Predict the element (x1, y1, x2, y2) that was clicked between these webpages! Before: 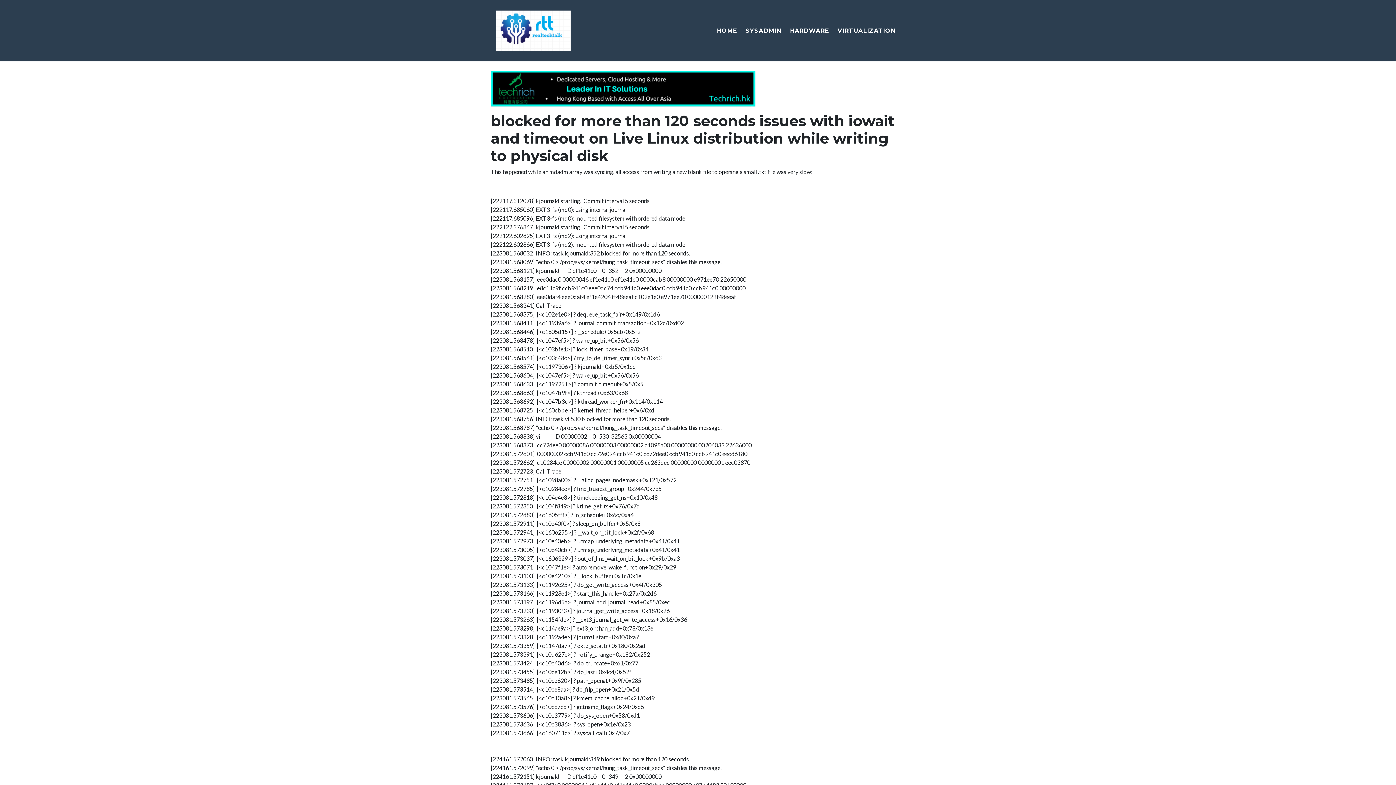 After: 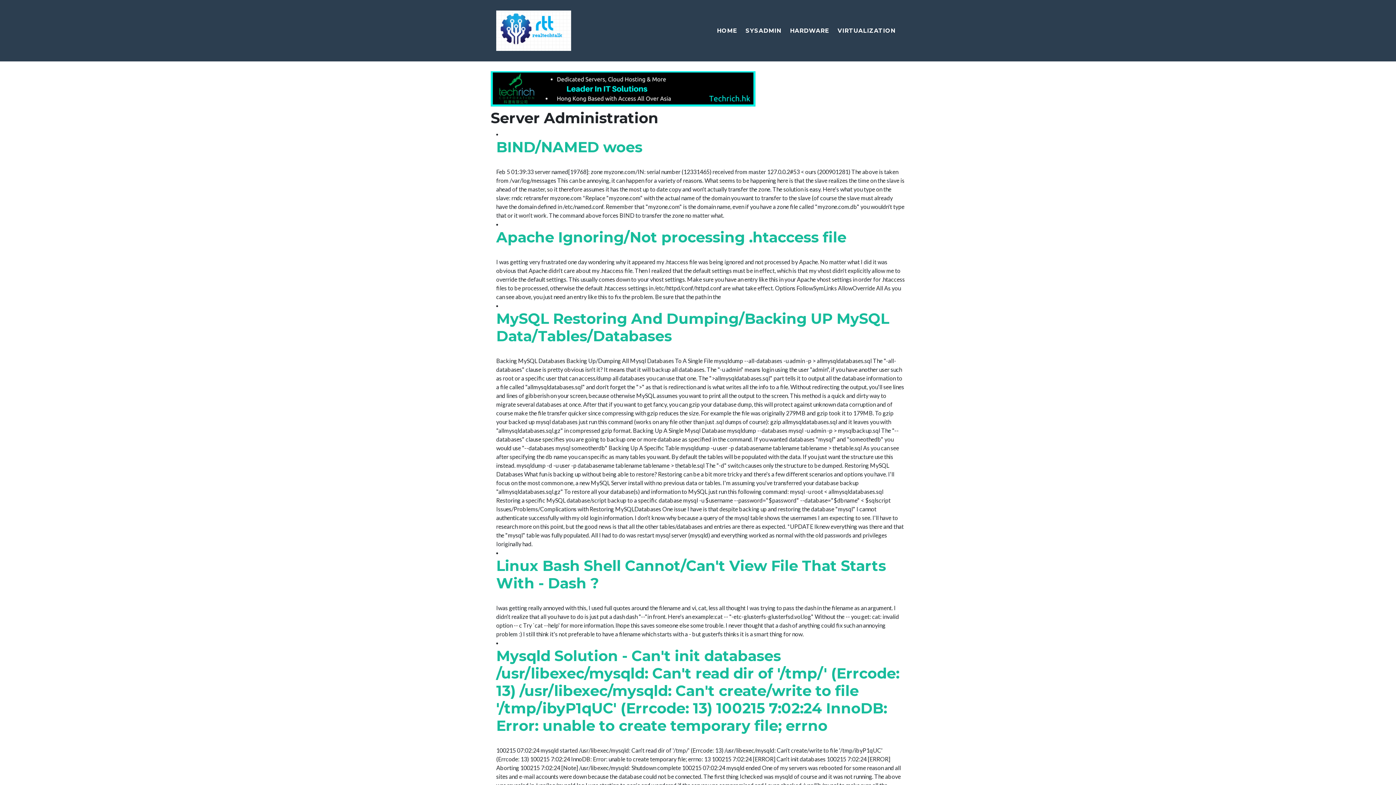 Action: label: SYSADMIN bbox: (742, 23, 784, 38)